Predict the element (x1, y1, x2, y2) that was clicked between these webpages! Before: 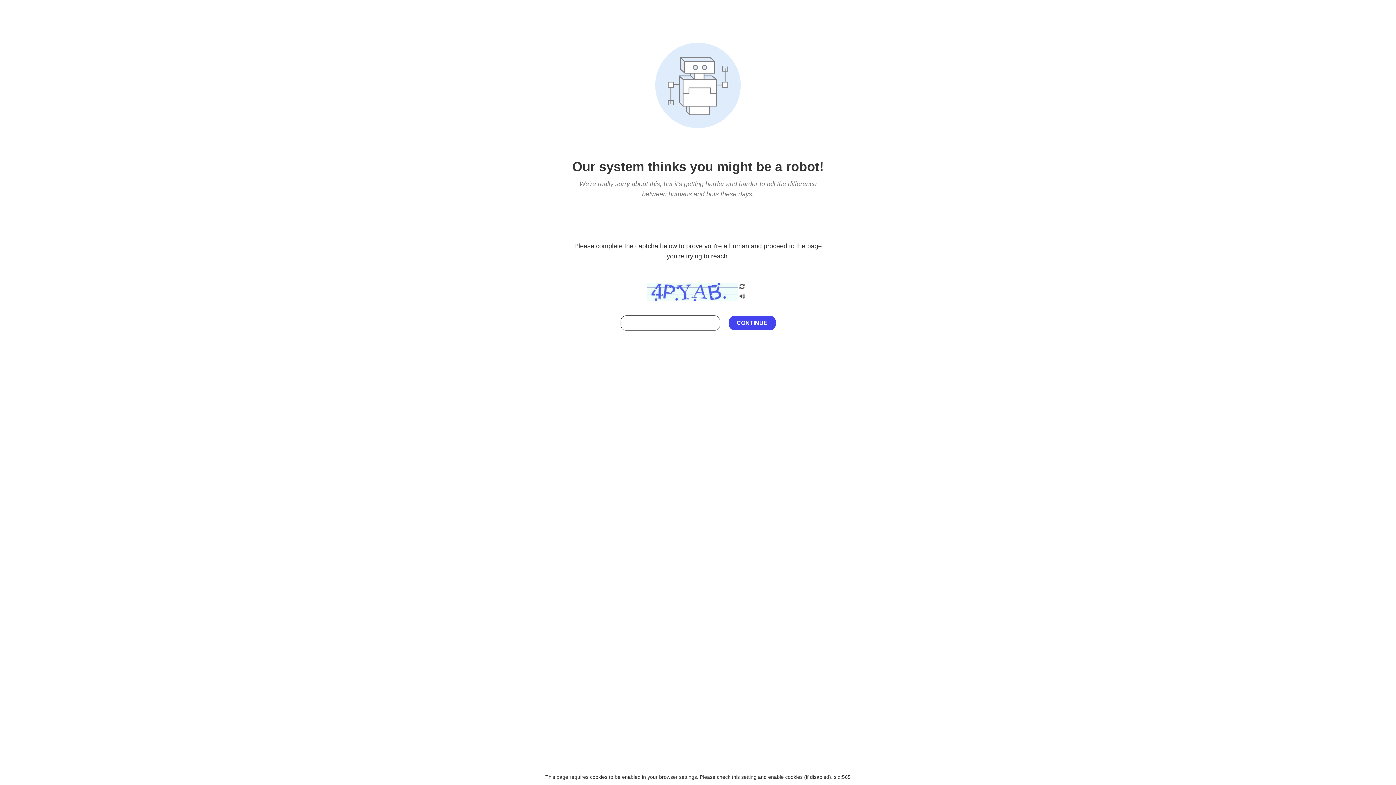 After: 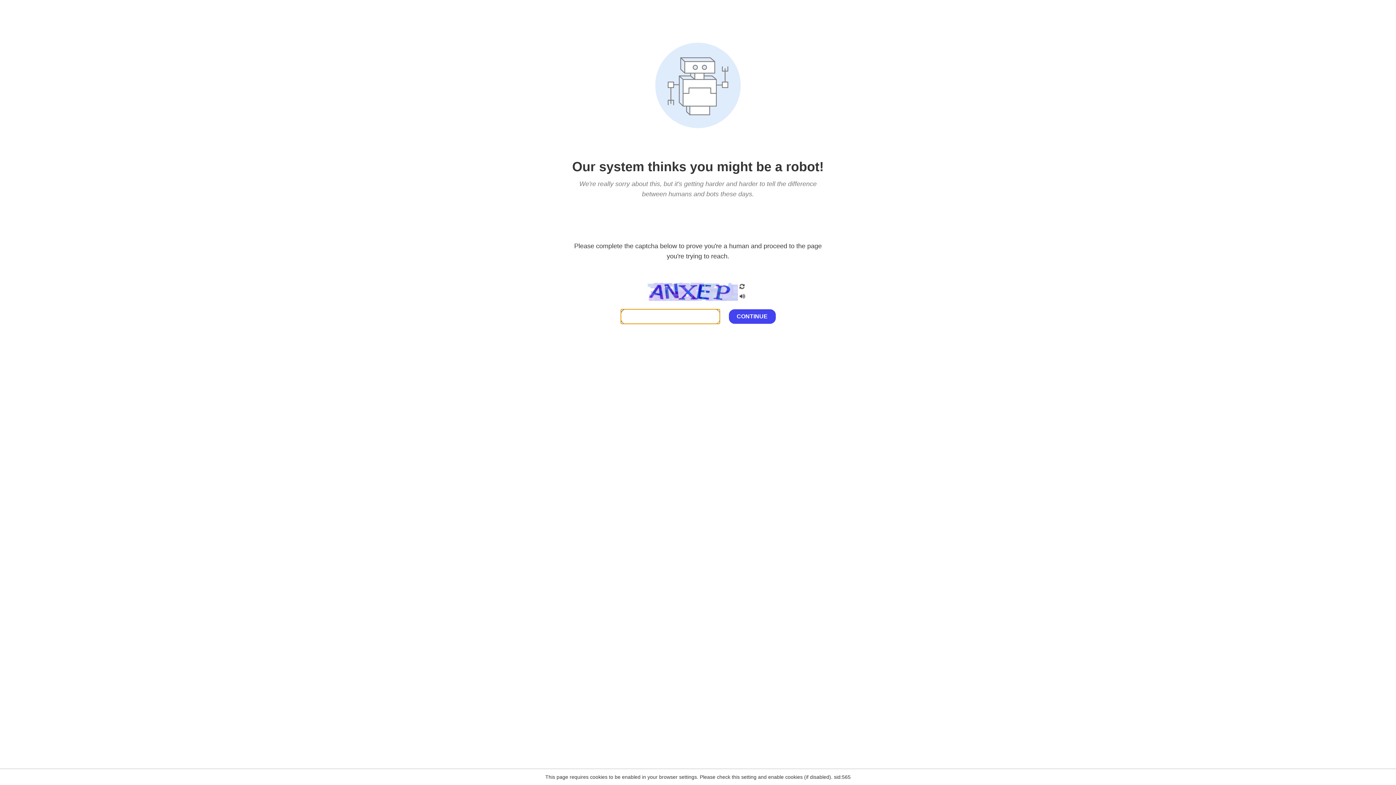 Action: bbox: (738, 282, 746, 292)